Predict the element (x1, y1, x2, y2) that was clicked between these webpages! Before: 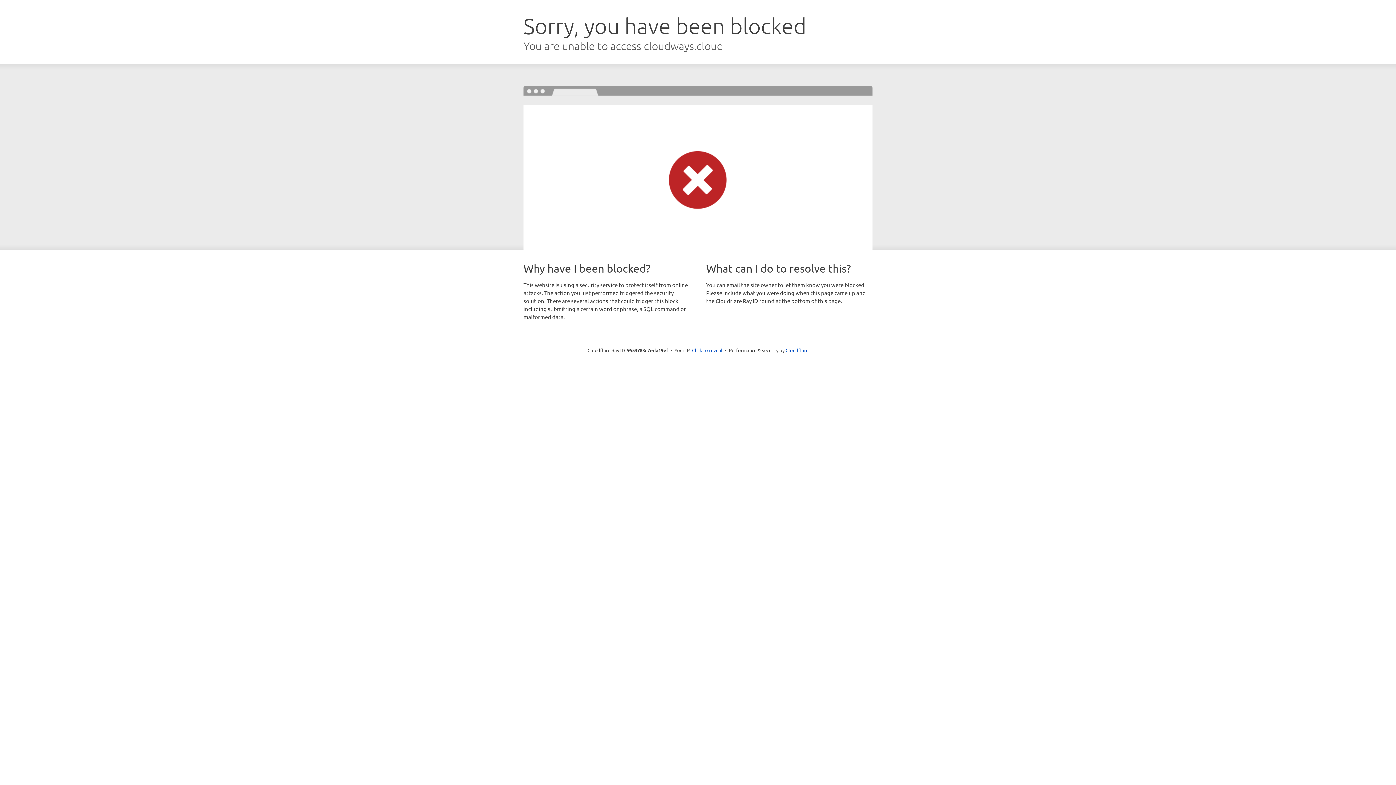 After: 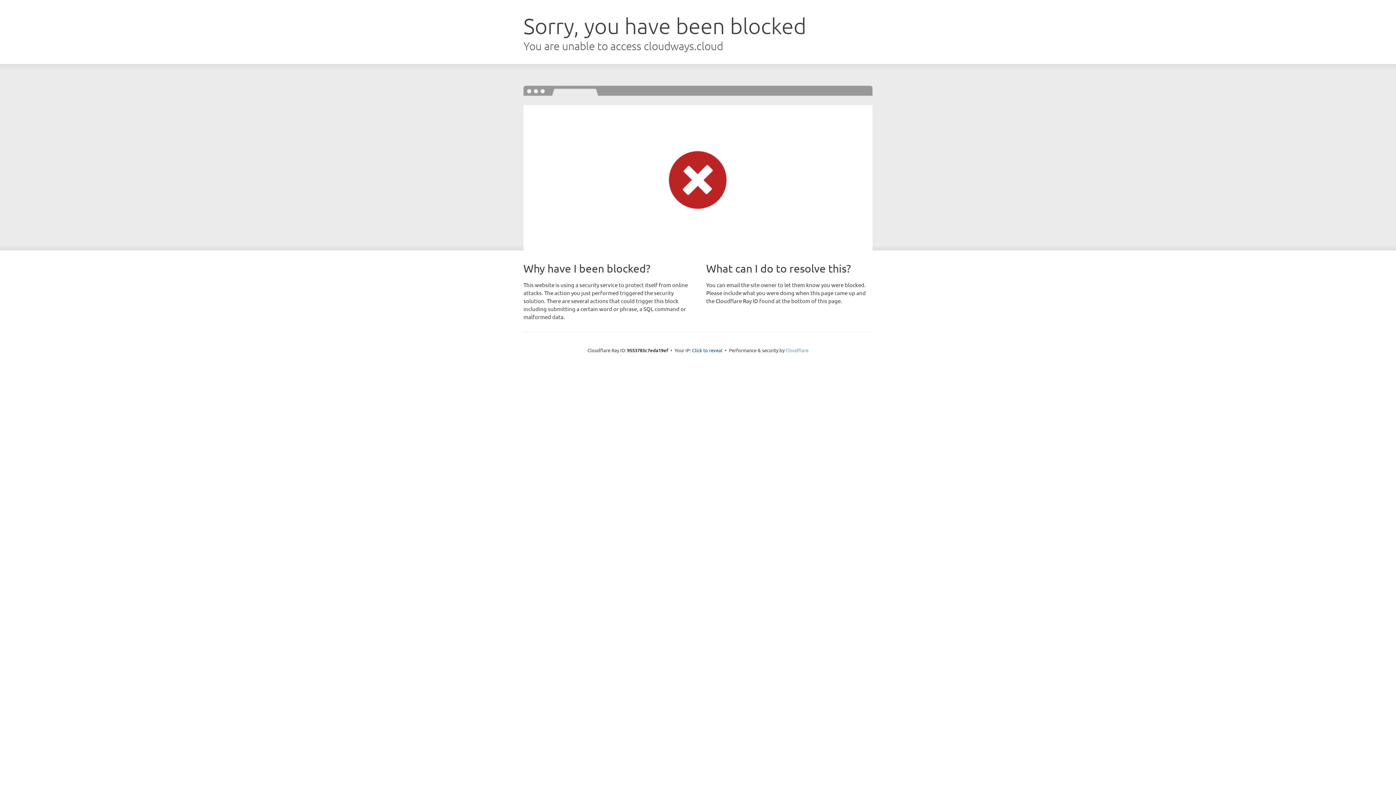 Action: bbox: (785, 347, 808, 353) label: Cloudflare